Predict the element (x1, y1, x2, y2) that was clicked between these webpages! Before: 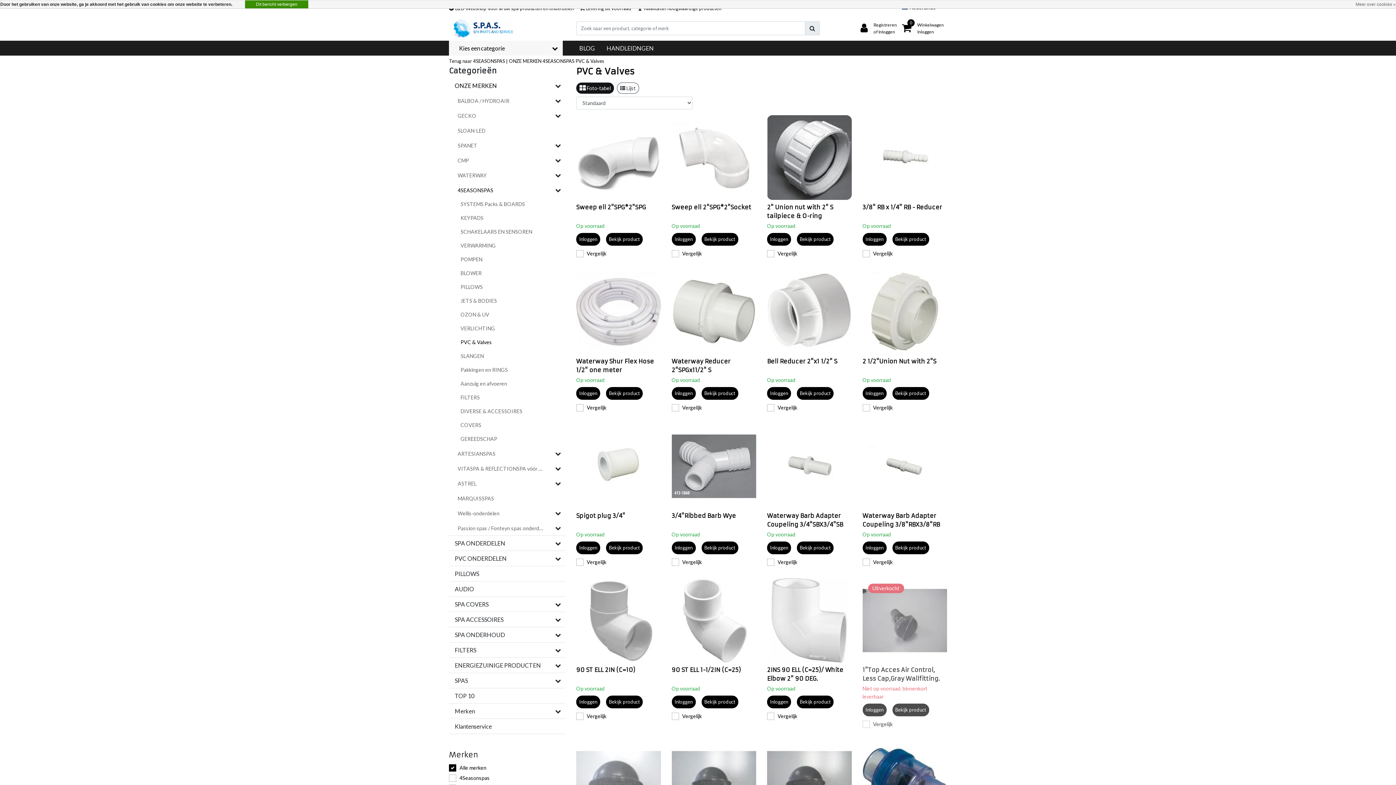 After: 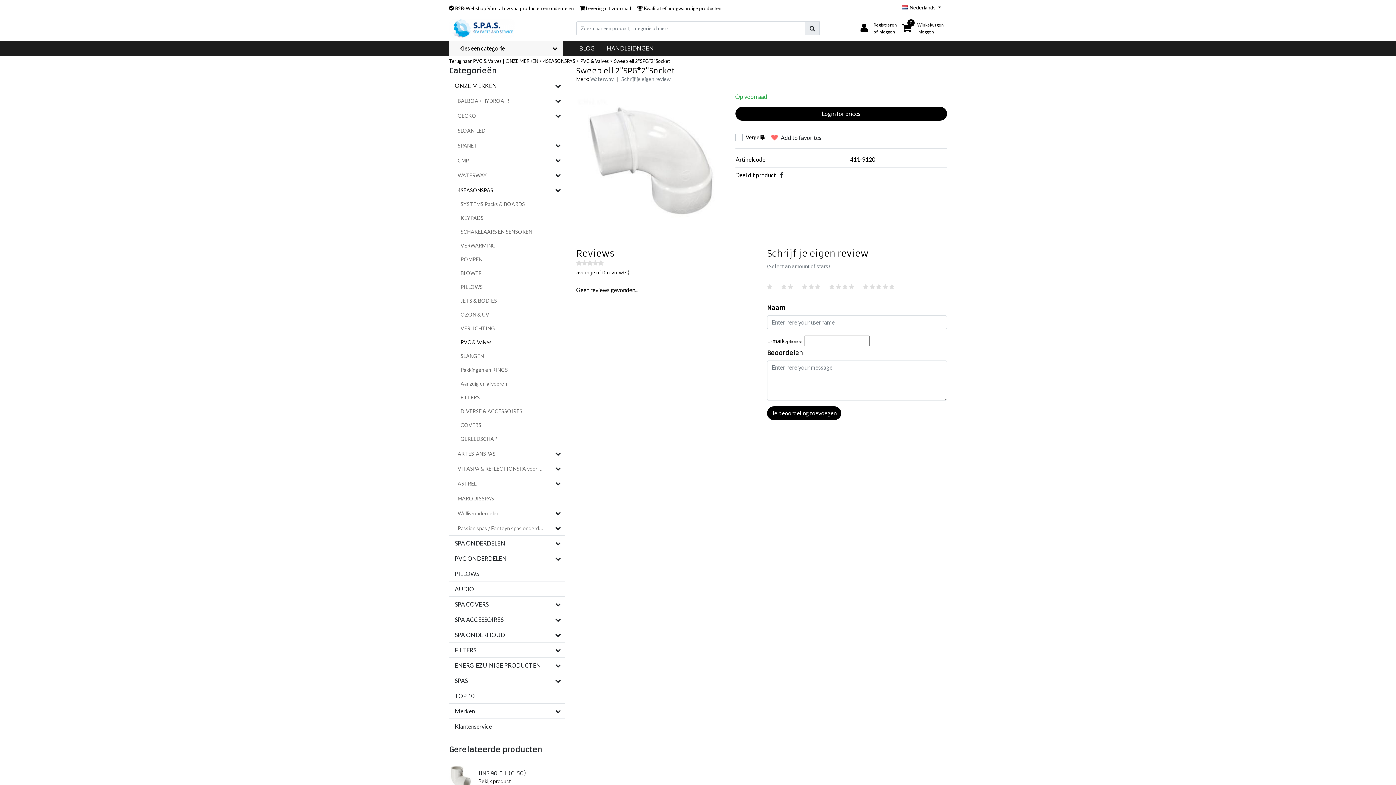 Action: bbox: (671, 202, 756, 220) label: Sweep ell 2"SPG*2"Socket